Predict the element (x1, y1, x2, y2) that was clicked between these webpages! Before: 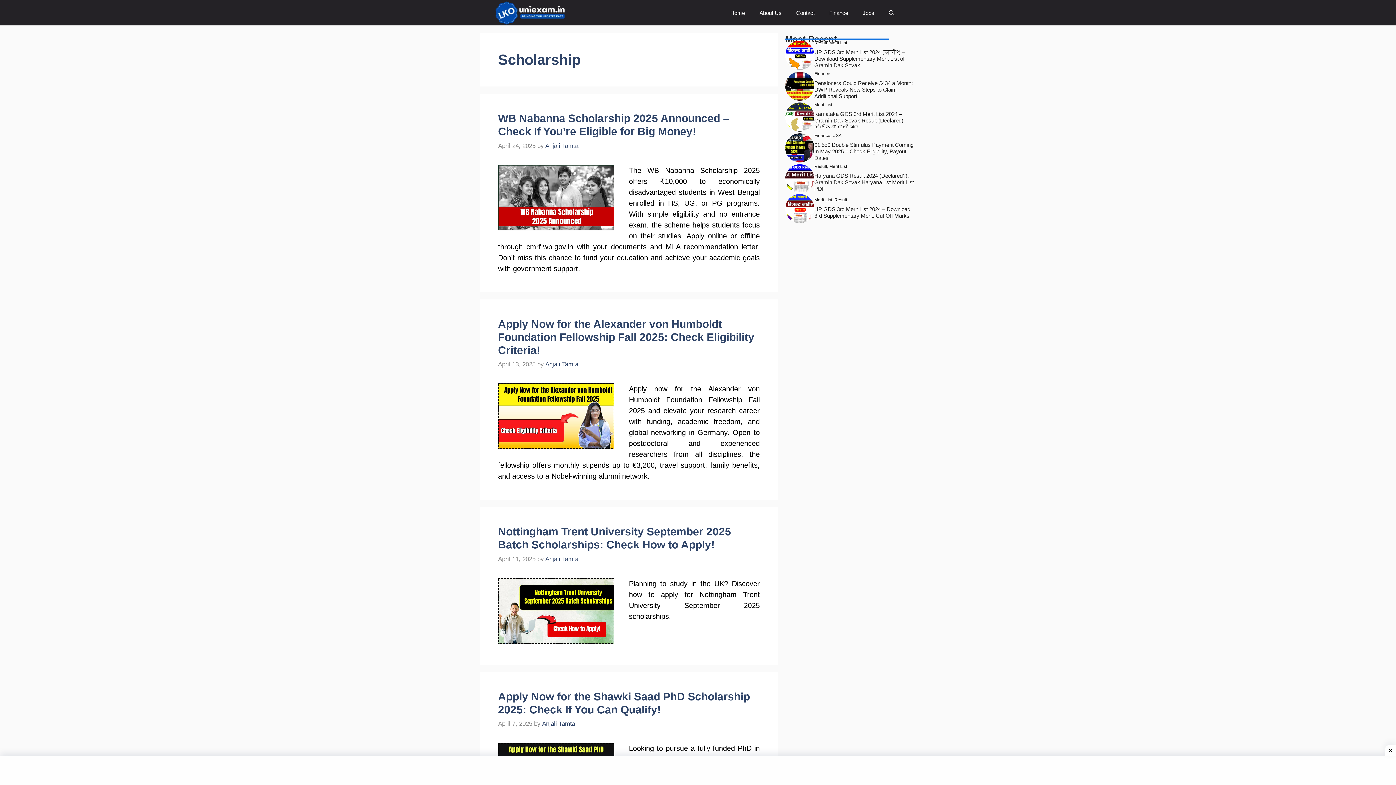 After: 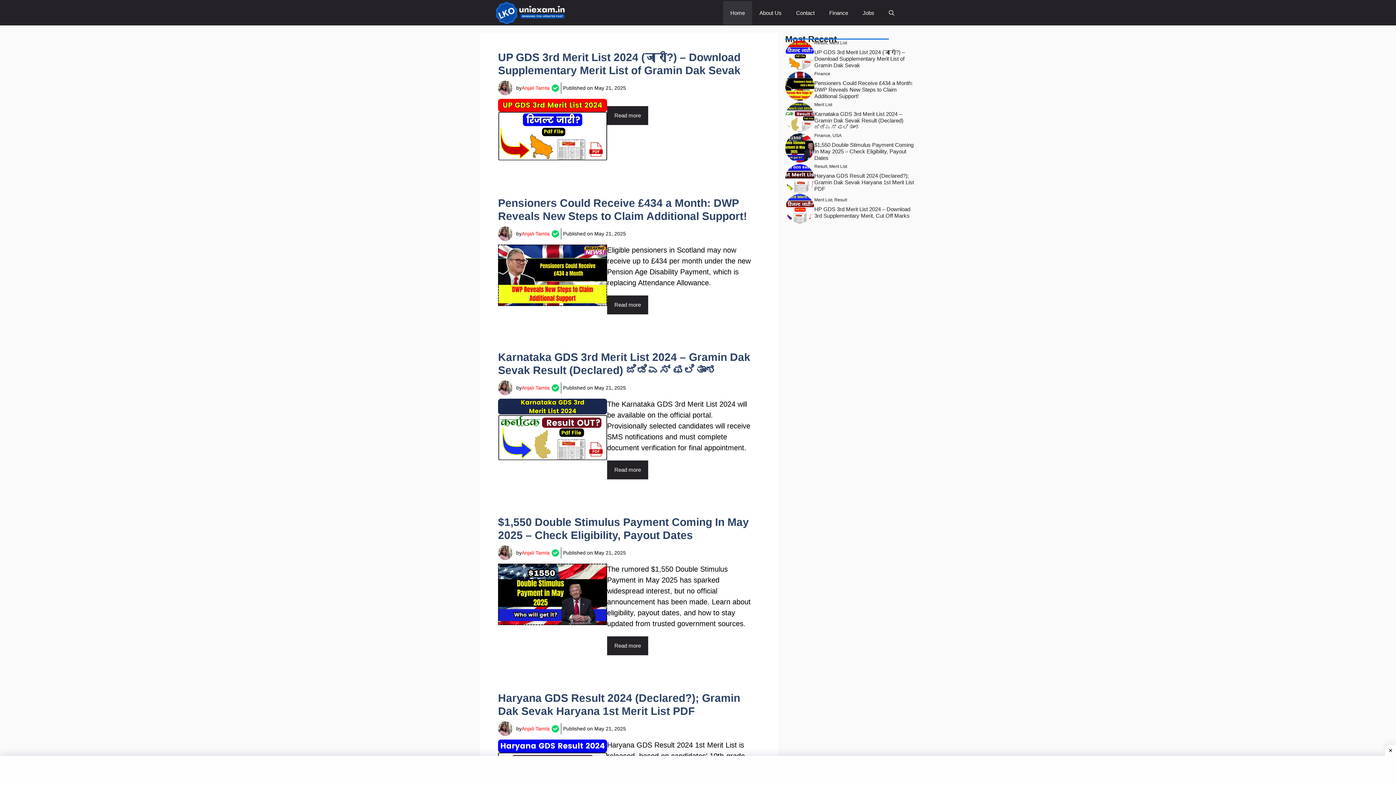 Action: bbox: (494, 8, 567, 16)